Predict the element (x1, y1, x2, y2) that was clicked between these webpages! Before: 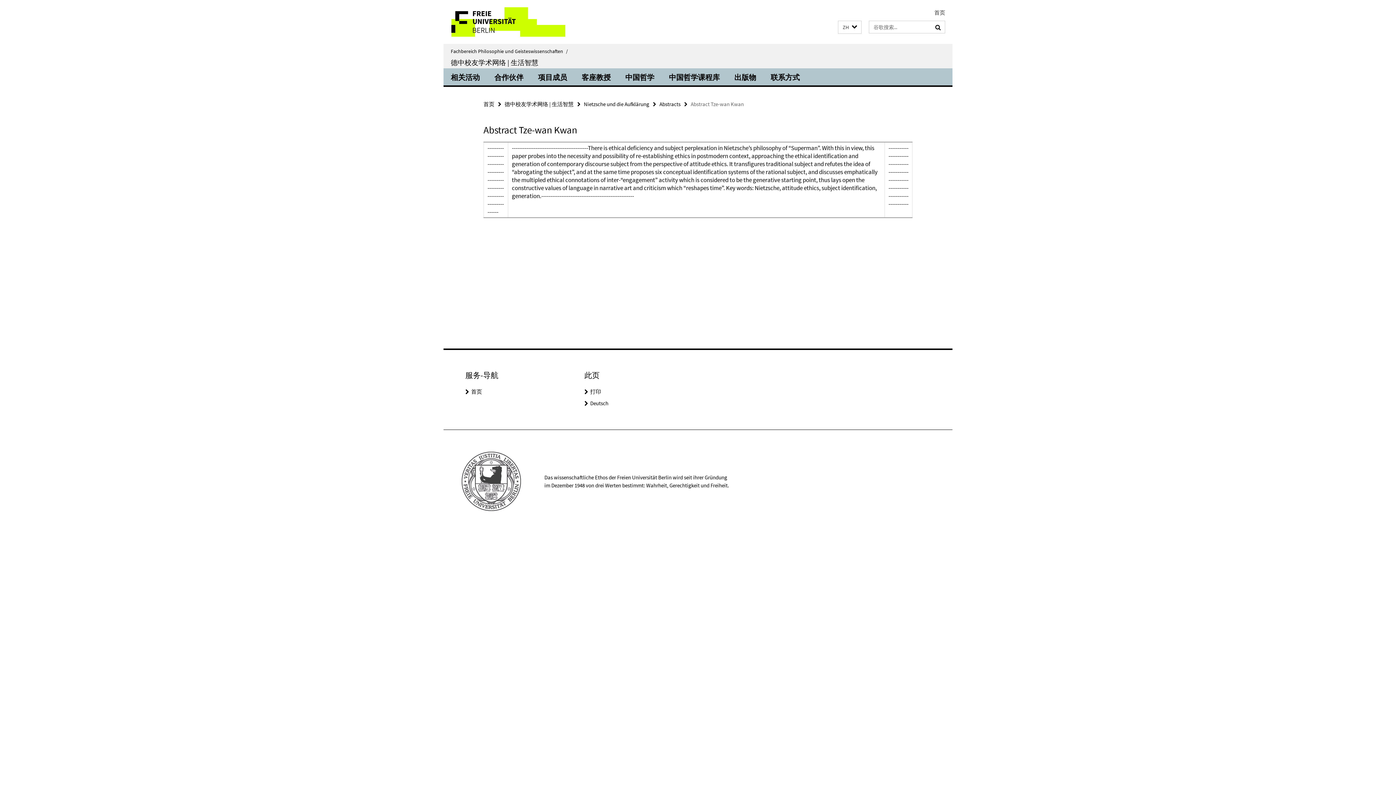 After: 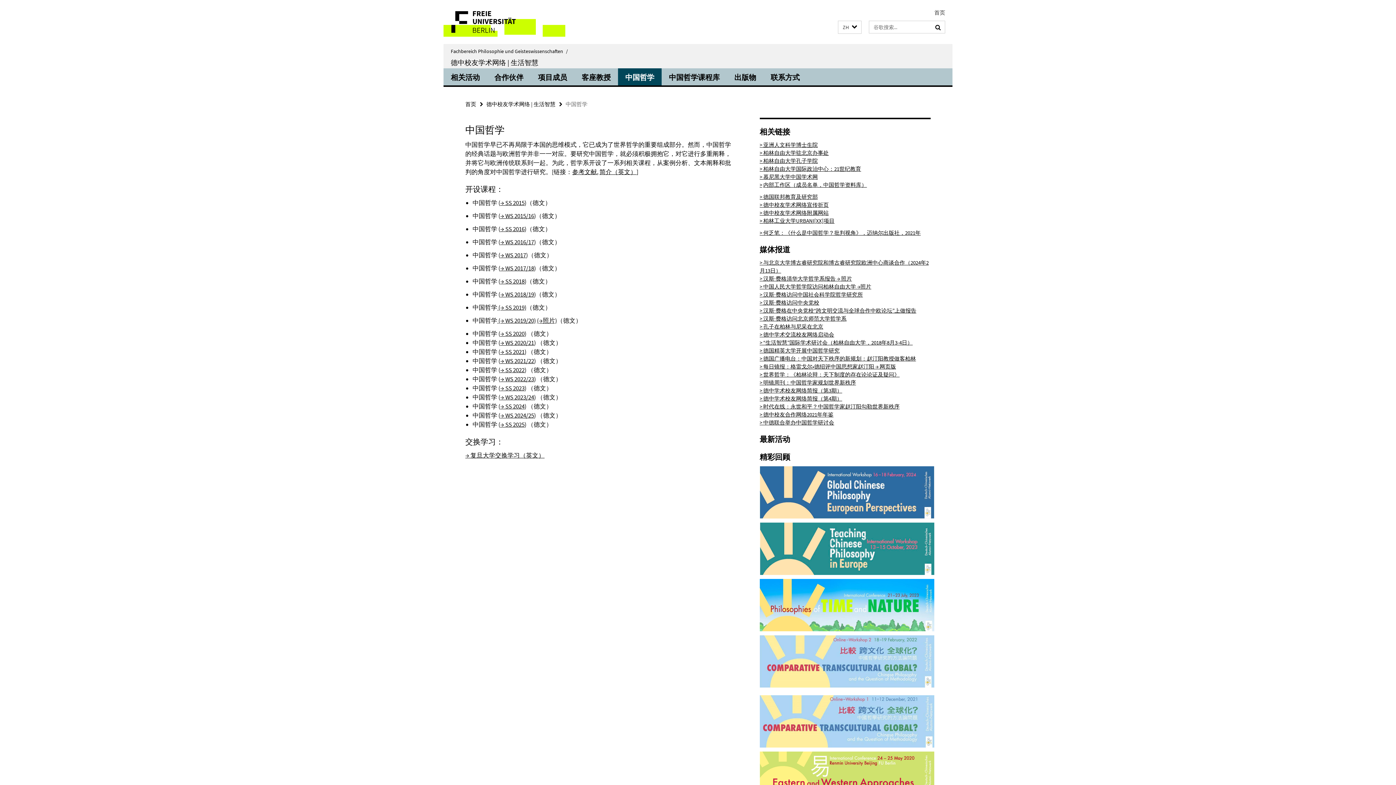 Action: label: 中国哲学 bbox: (618, 68, 661, 85)